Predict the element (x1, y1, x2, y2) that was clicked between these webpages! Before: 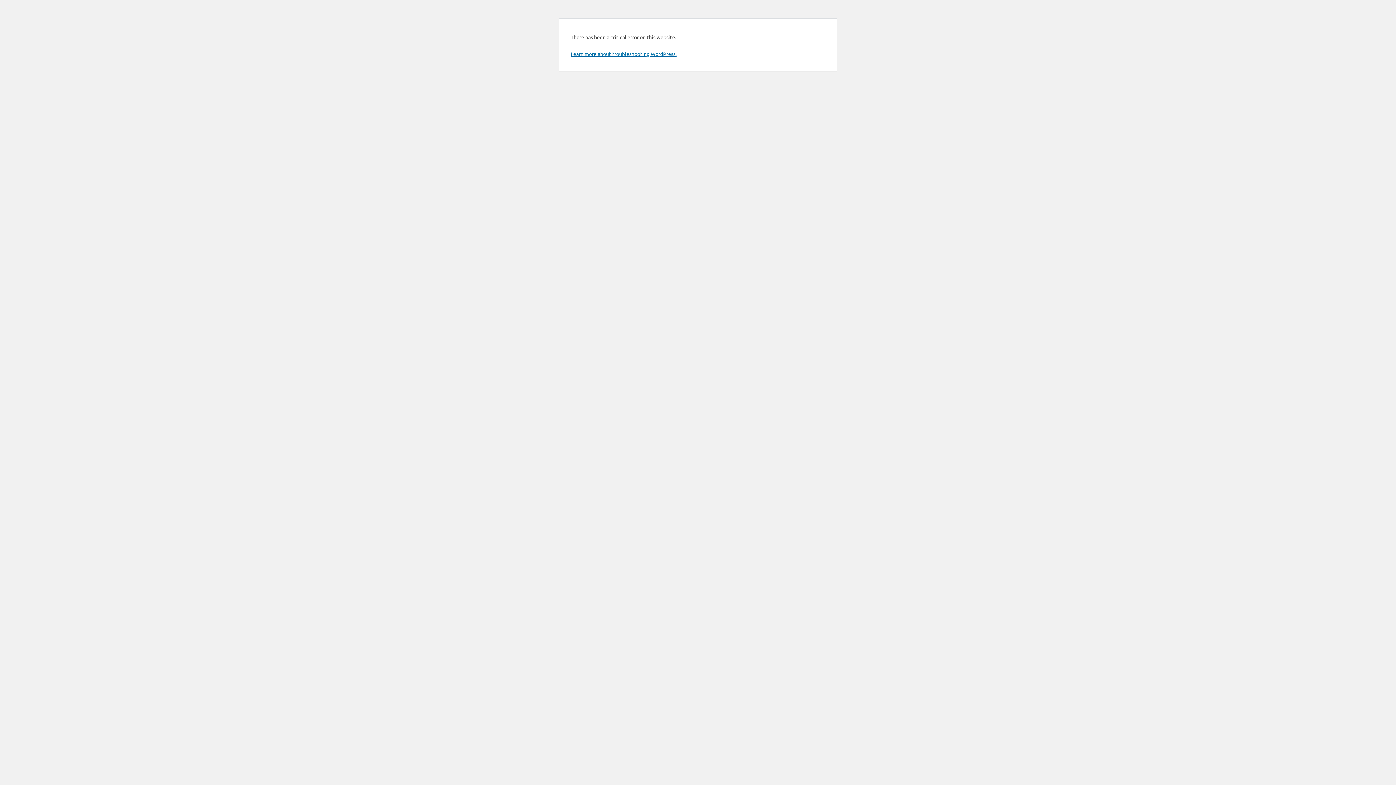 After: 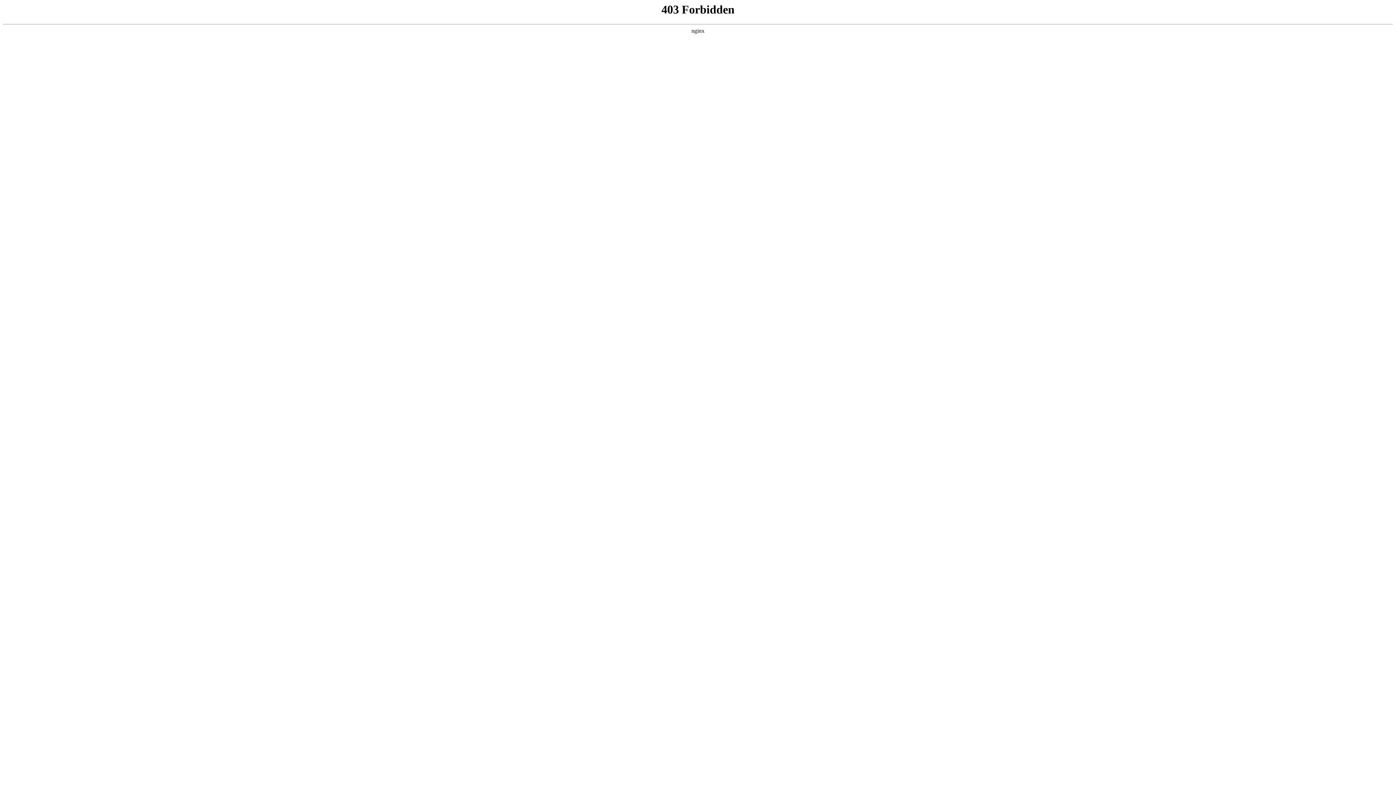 Action: bbox: (570, 50, 676, 57) label: Learn more about troubleshooting WordPress.